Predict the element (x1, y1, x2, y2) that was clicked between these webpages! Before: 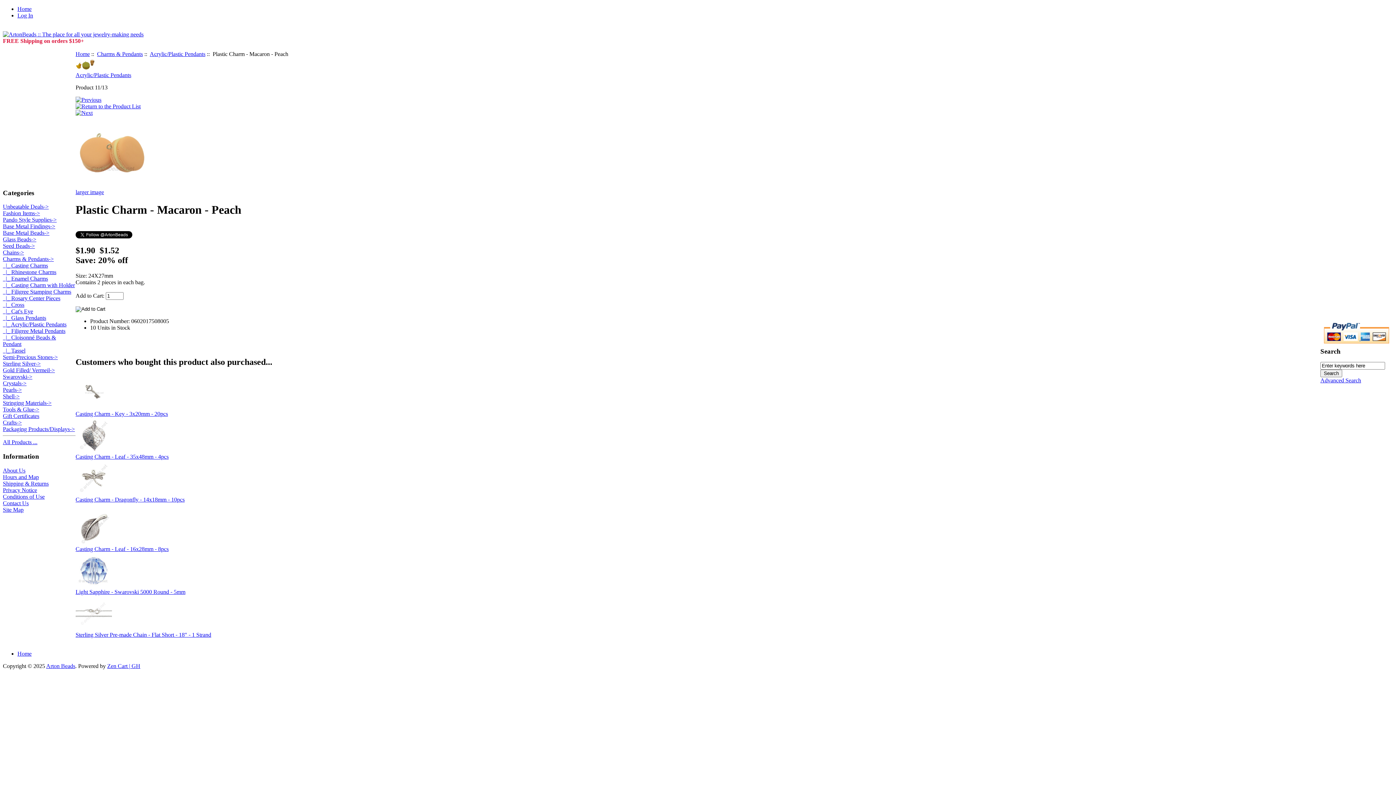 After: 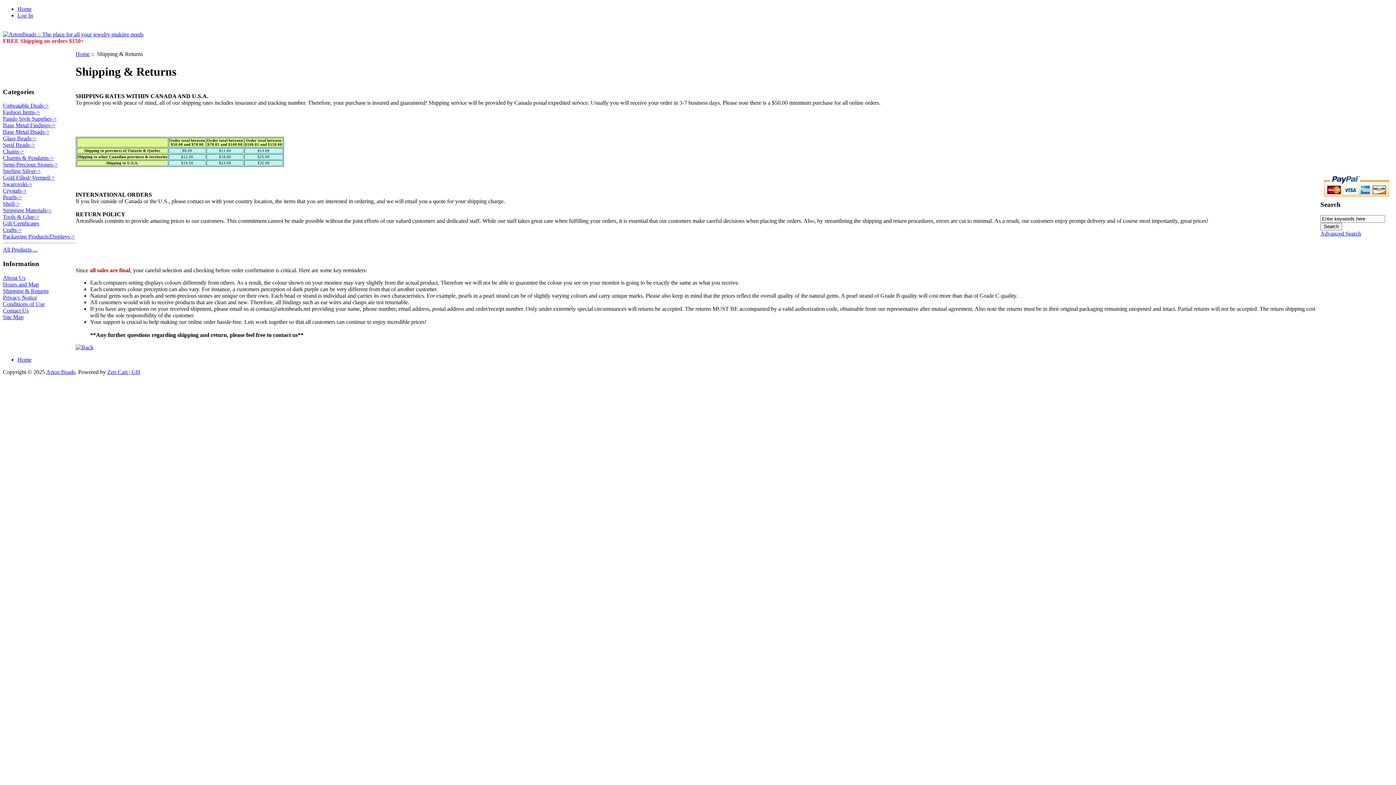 Action: bbox: (2, 480, 48, 486) label: Shipping & Returns